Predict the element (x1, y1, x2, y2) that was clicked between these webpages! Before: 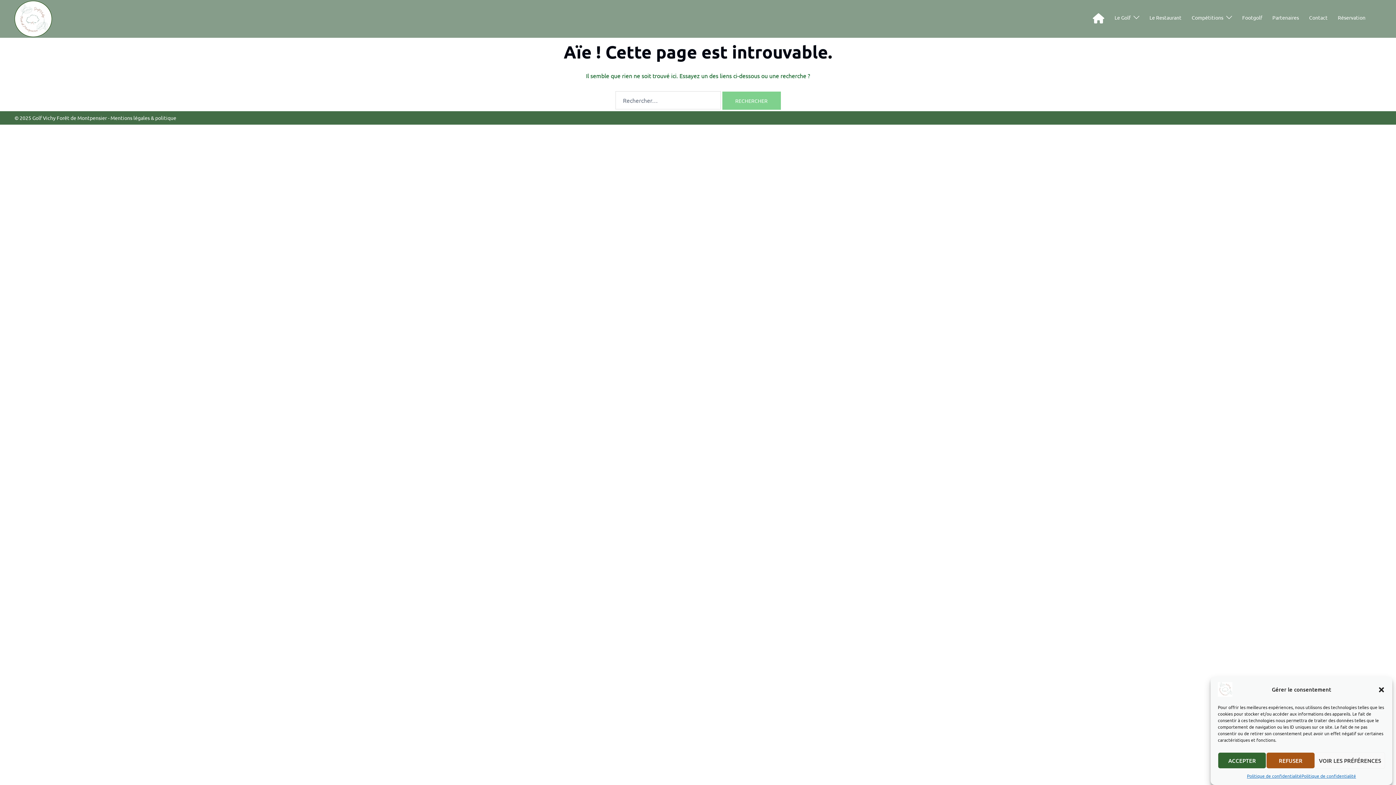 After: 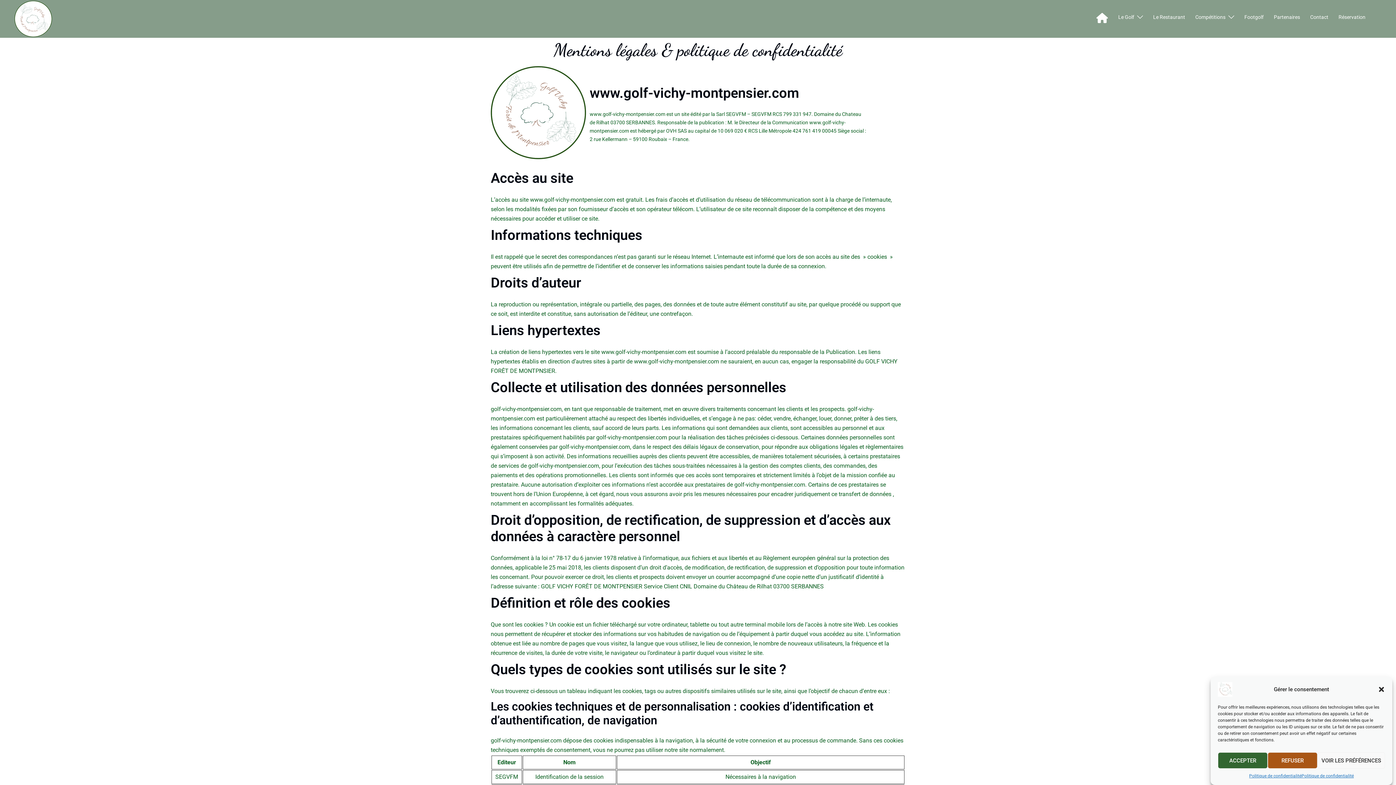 Action: bbox: (110, 114, 176, 121) label: Mentions légales & politique